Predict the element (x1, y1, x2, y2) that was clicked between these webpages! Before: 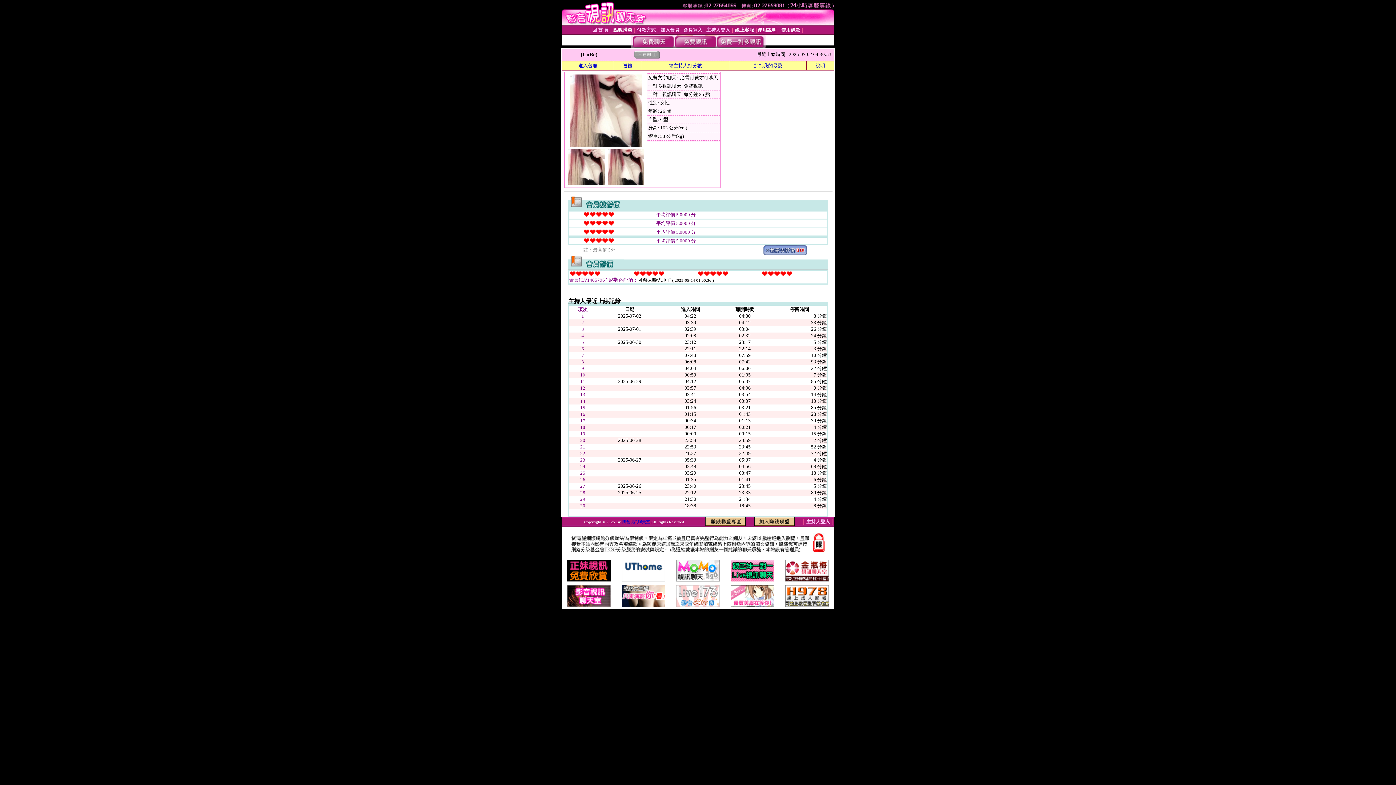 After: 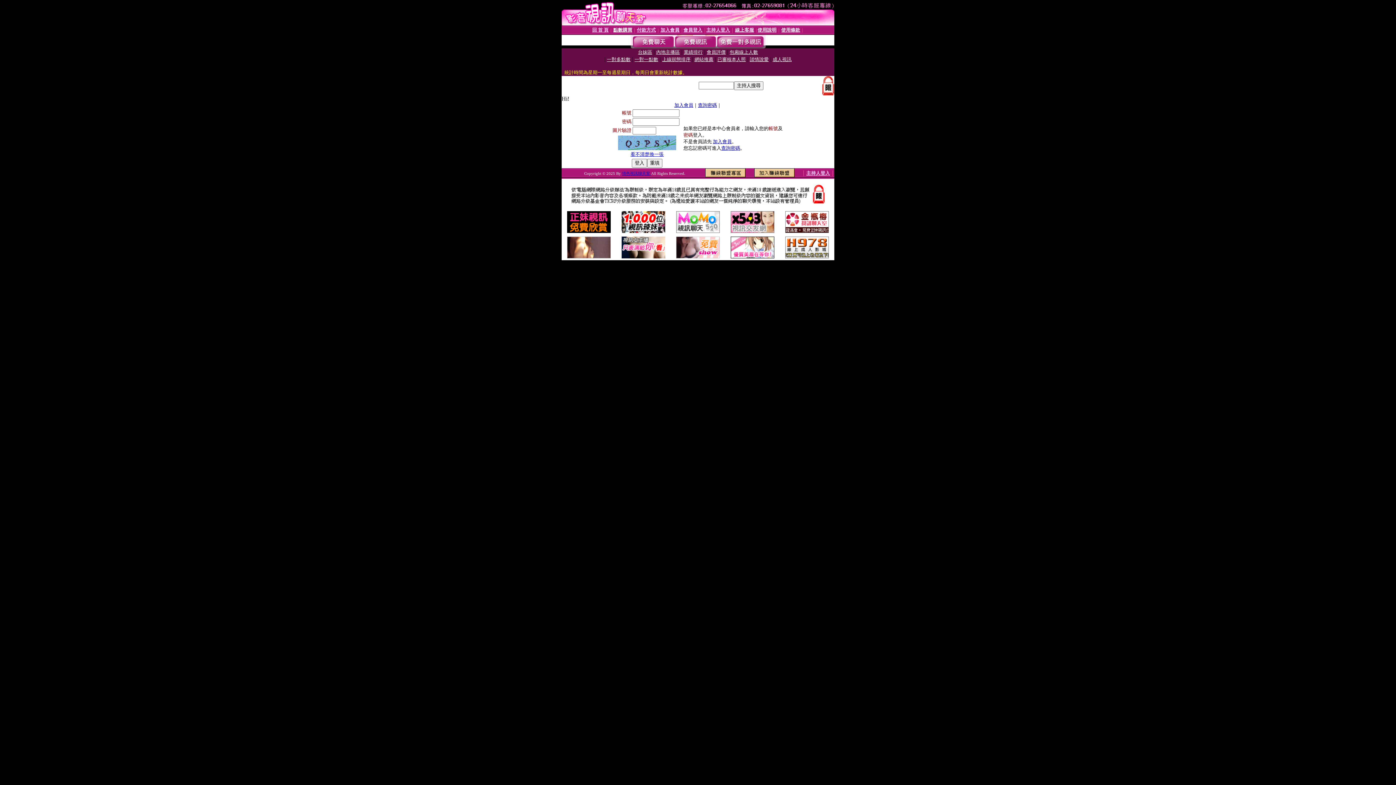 Action: label: 線上客服 bbox: (735, 27, 754, 32)